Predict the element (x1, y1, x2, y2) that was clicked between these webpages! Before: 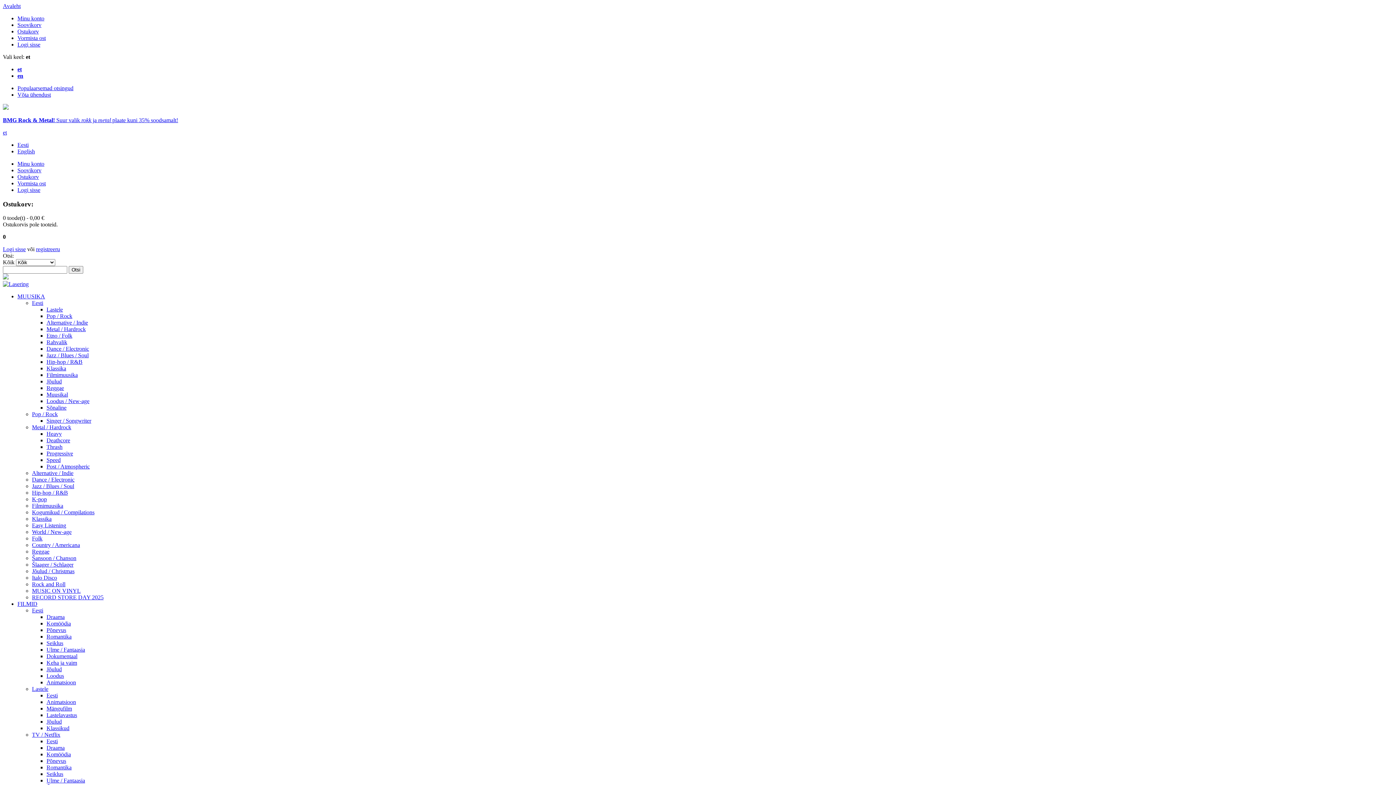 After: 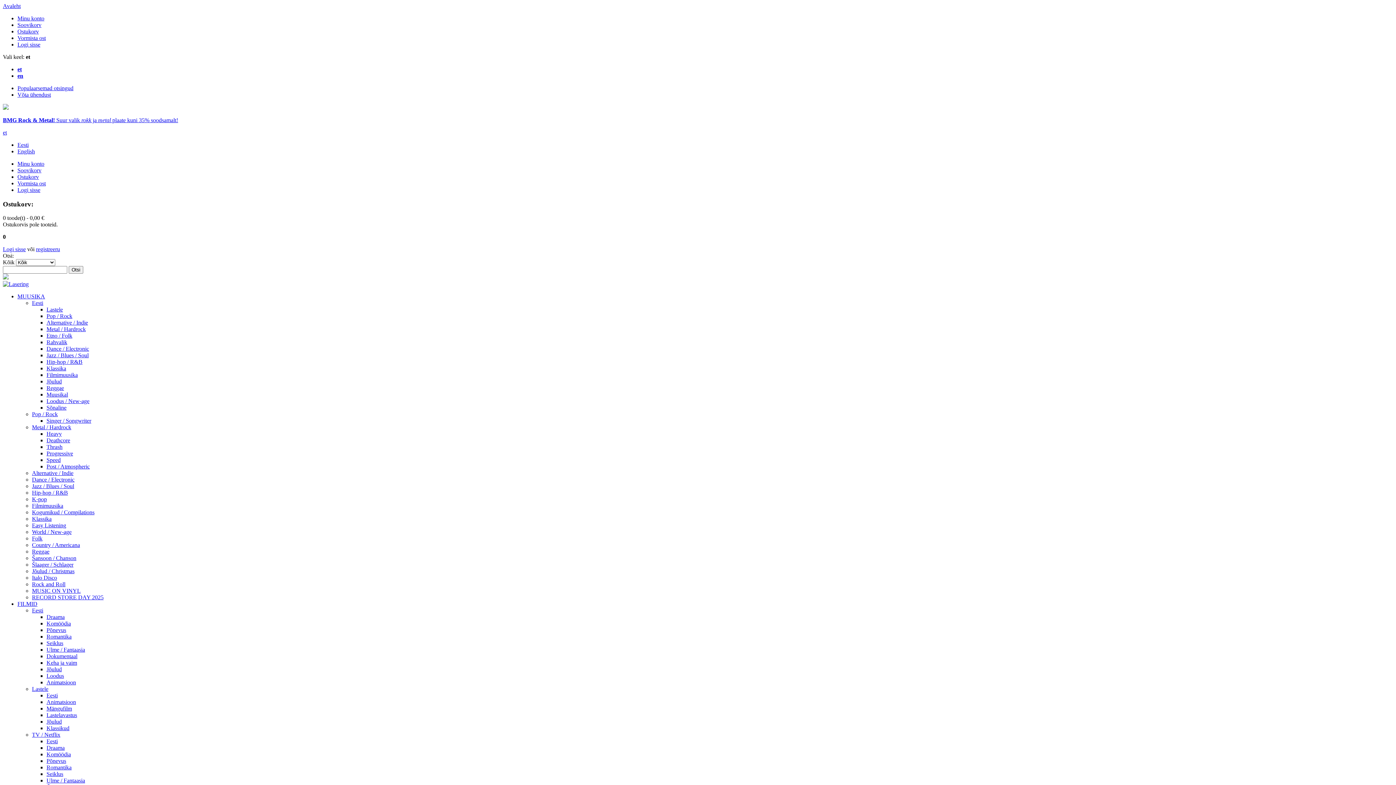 Action: bbox: (32, 535, 42, 541) label: Folk